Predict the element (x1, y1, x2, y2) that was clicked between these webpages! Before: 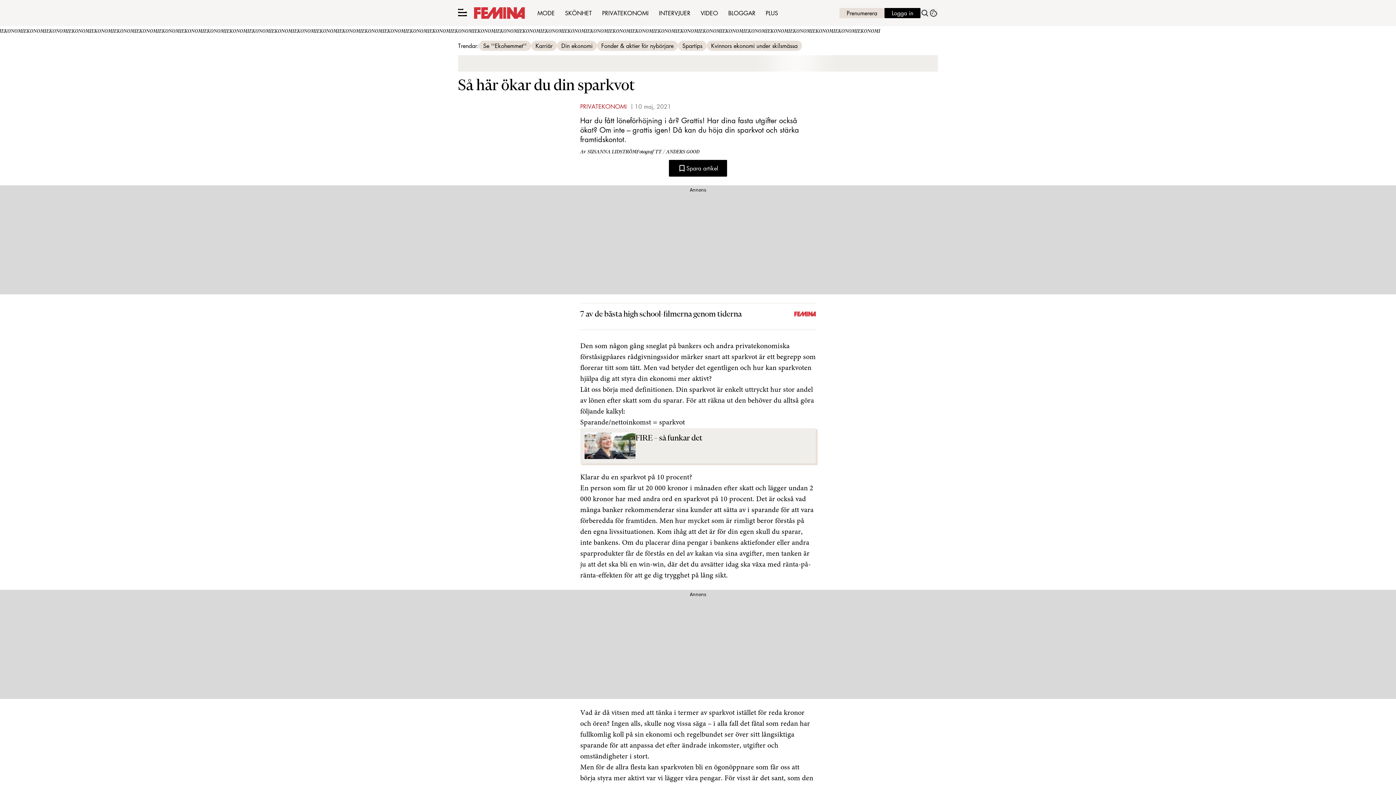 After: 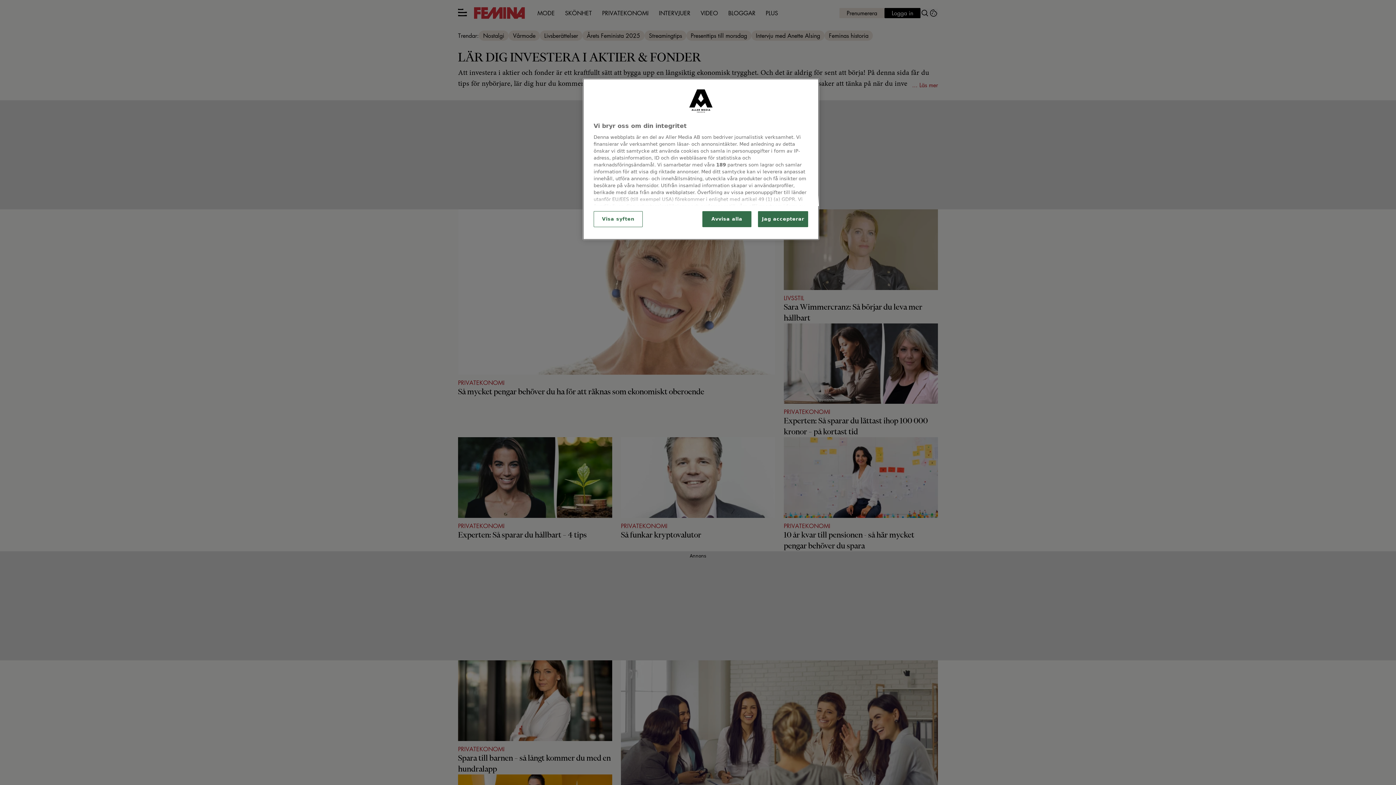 Action: bbox: (601, 41, 673, 49) label: Fonder & aktier för nybörjare